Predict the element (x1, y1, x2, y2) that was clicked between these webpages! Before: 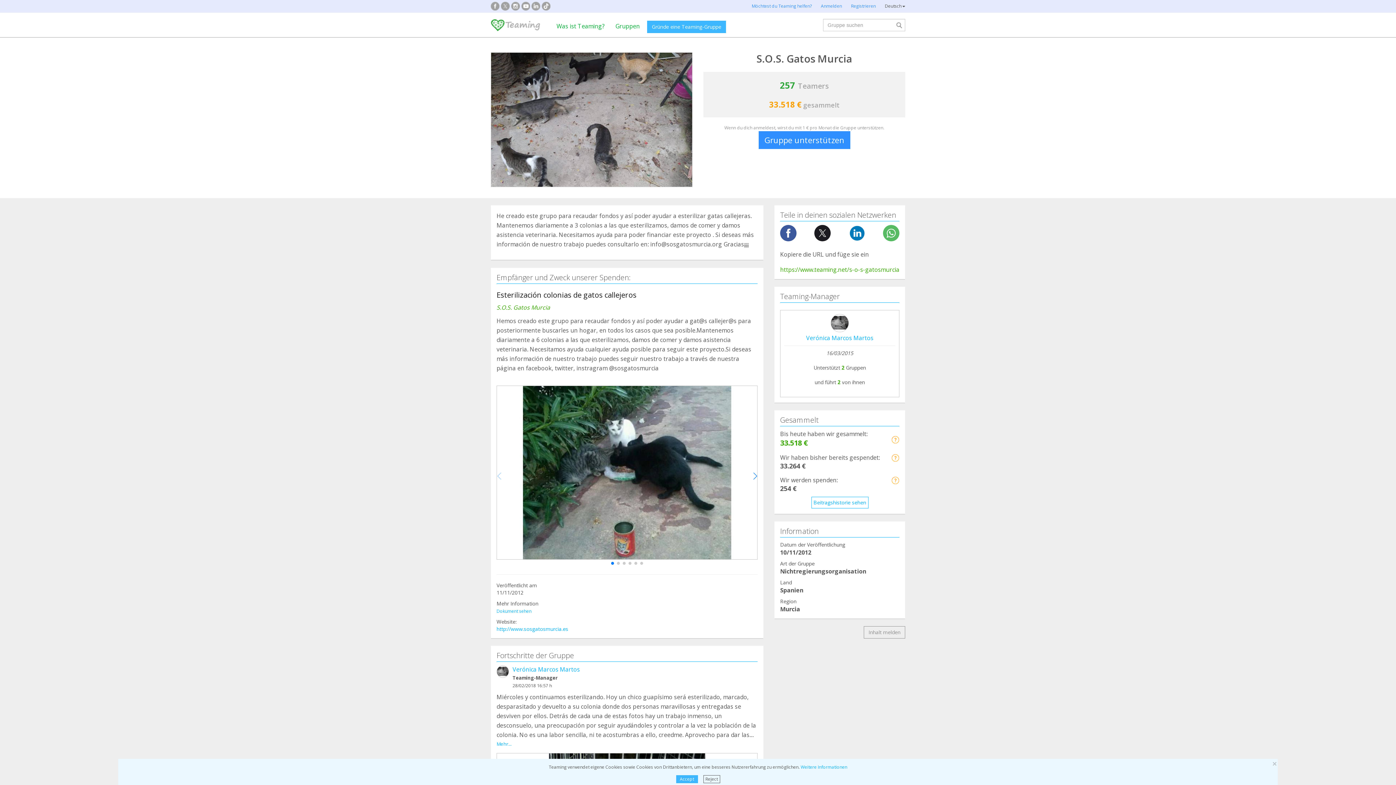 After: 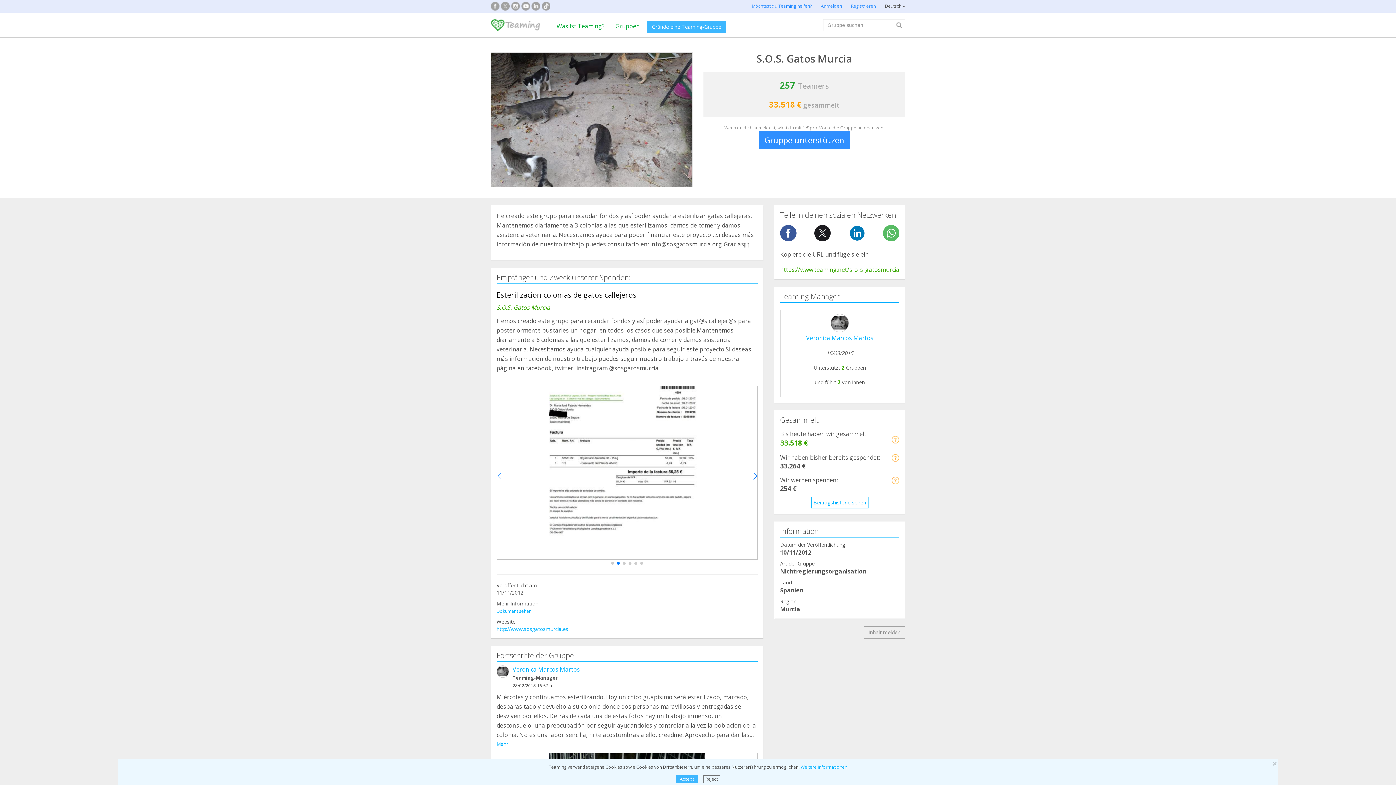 Action: bbox: (490, 4, 499, 12)